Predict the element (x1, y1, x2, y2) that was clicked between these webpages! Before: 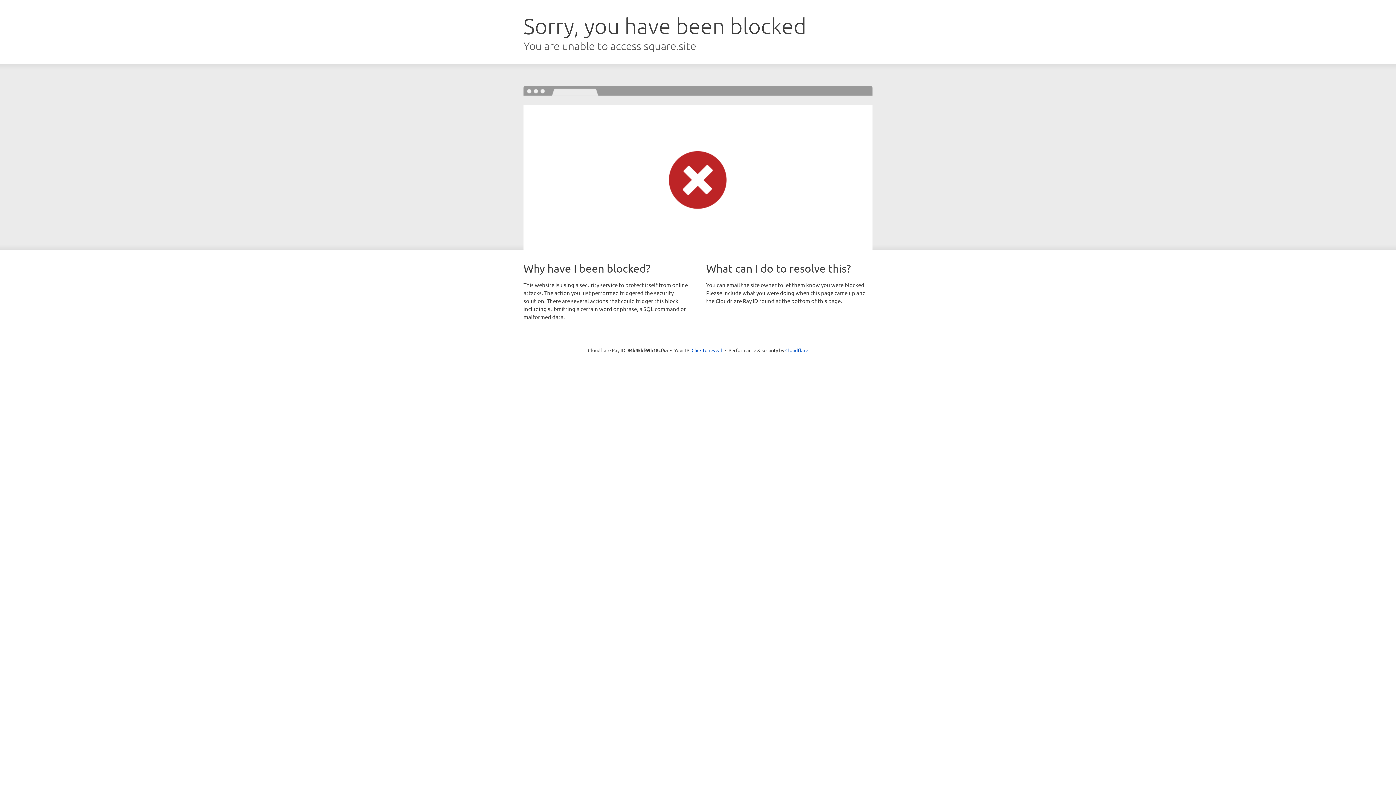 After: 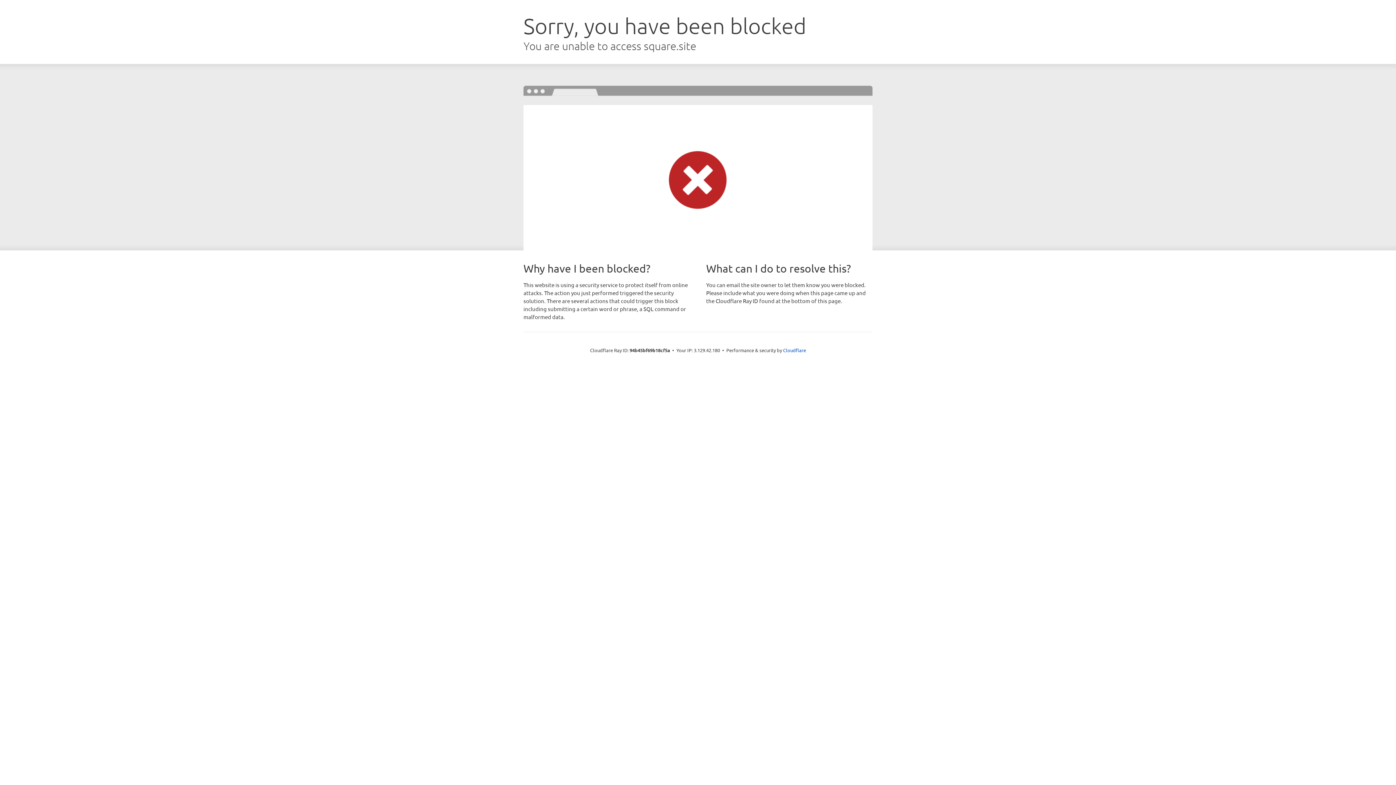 Action: bbox: (691, 346, 722, 353) label: Click to reveal